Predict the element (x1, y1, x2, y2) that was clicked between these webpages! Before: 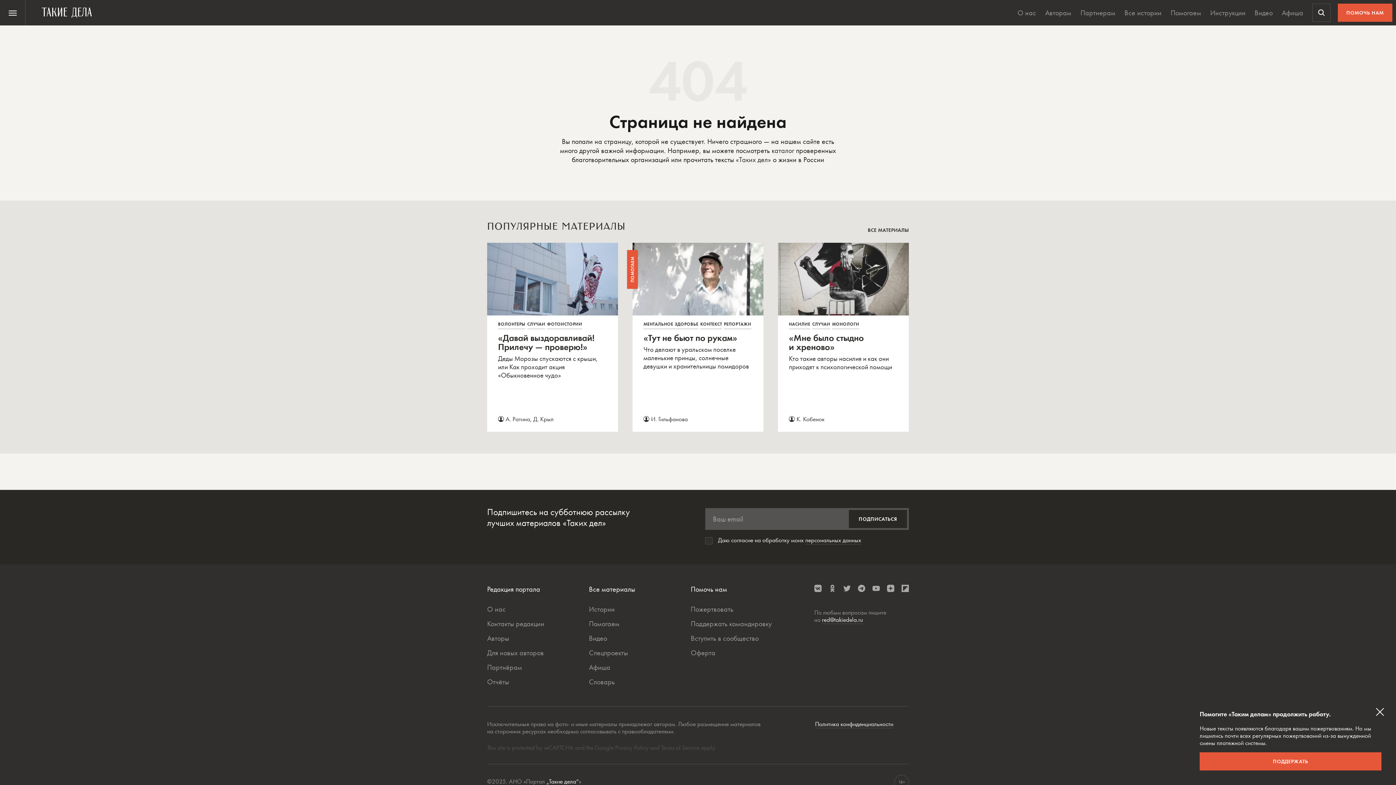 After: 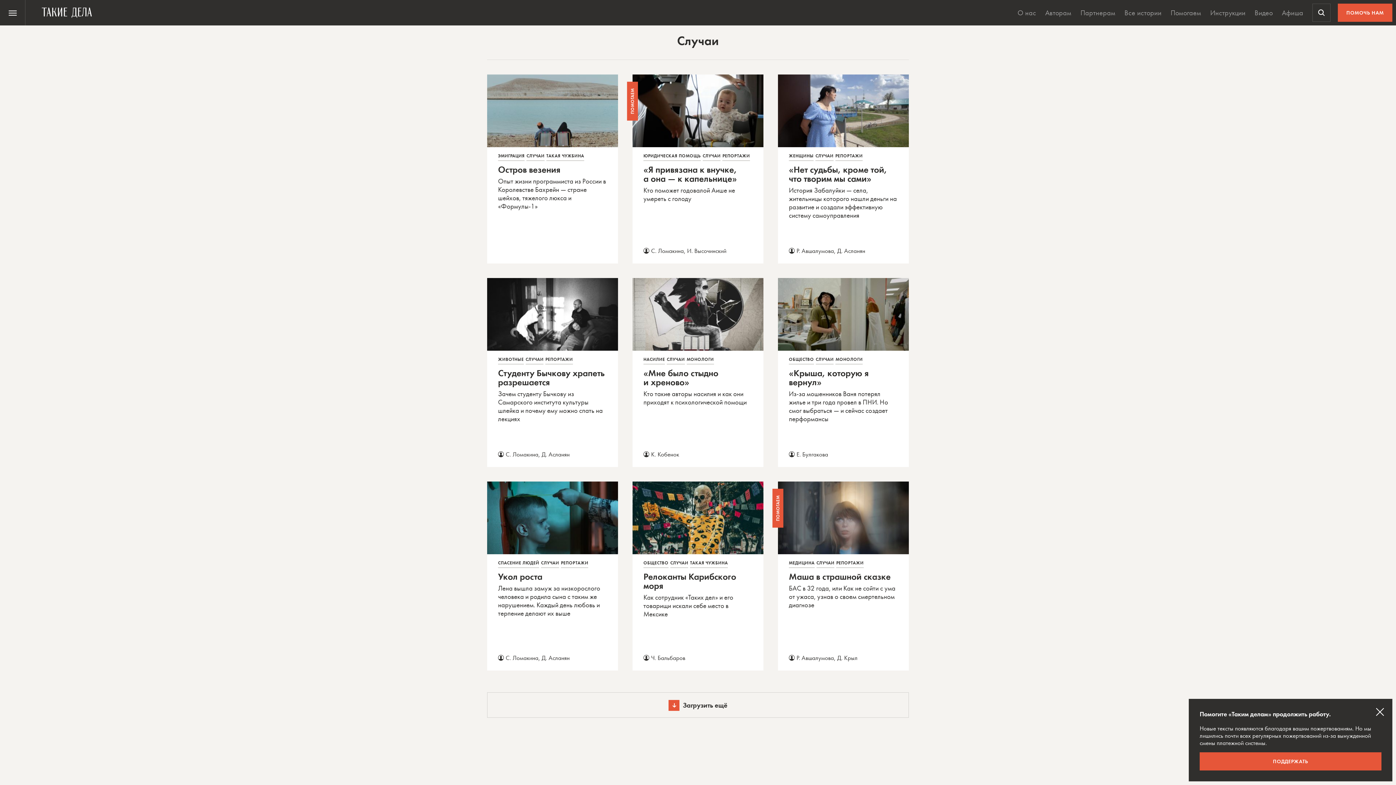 Action: label: СЛУЧАИ bbox: (527, 321, 545, 329)